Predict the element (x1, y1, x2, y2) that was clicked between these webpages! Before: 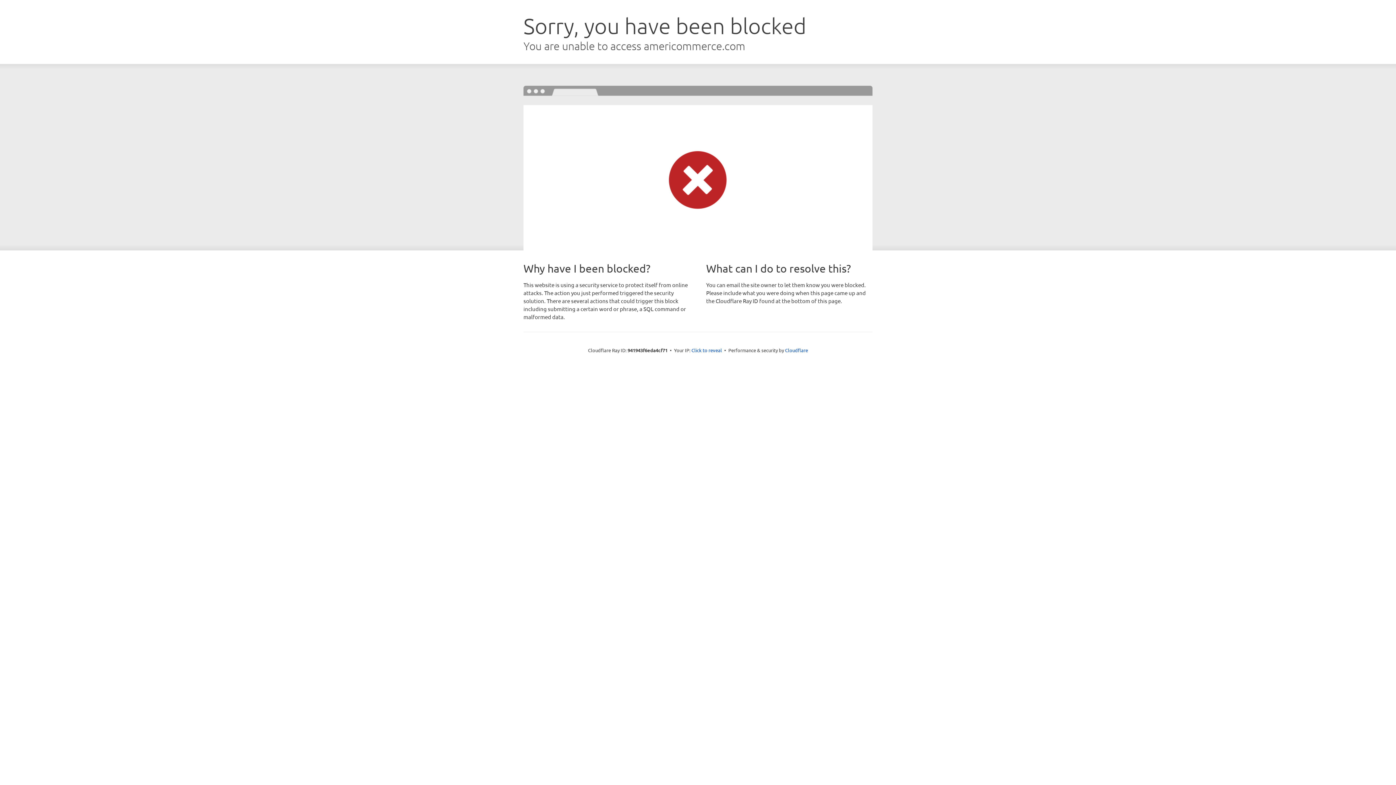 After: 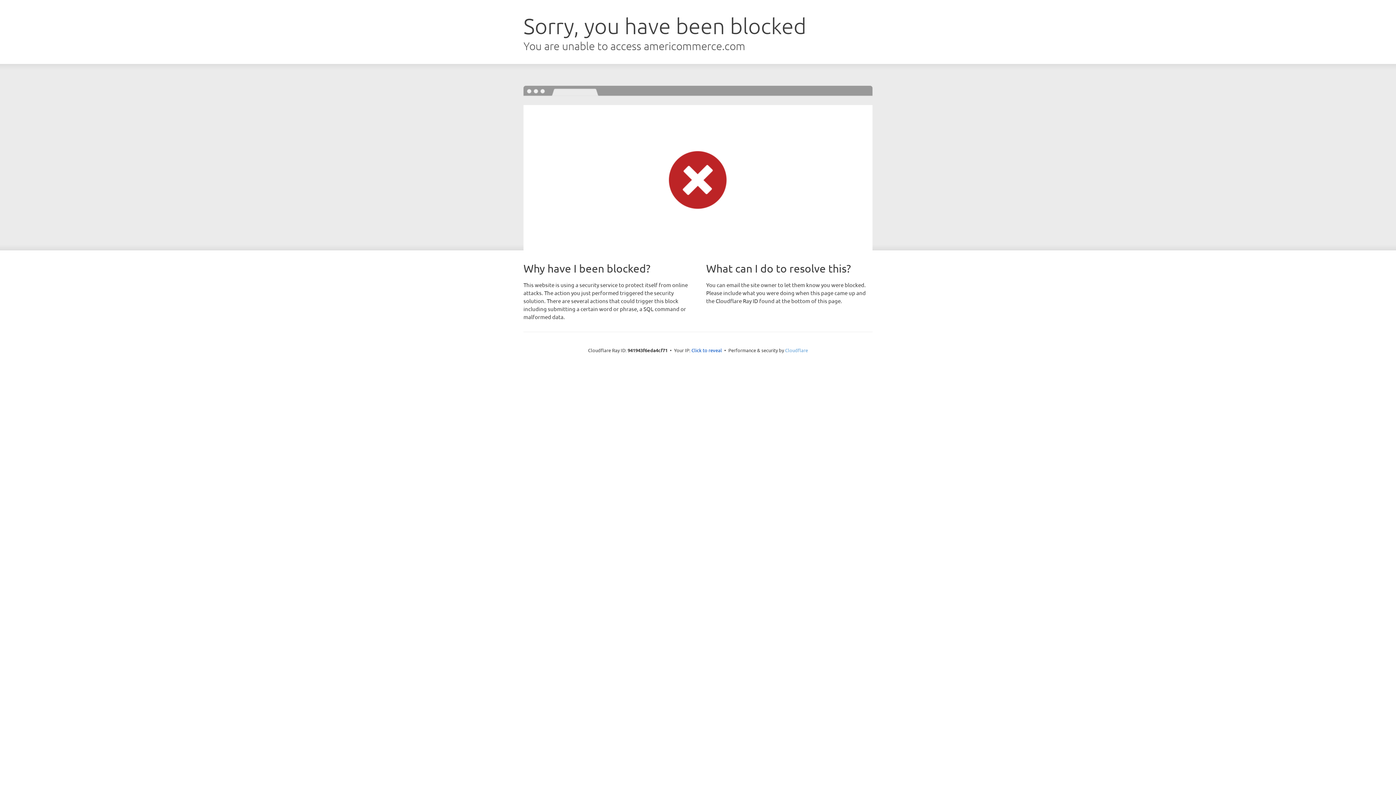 Action: label: Cloudflare bbox: (785, 347, 808, 353)